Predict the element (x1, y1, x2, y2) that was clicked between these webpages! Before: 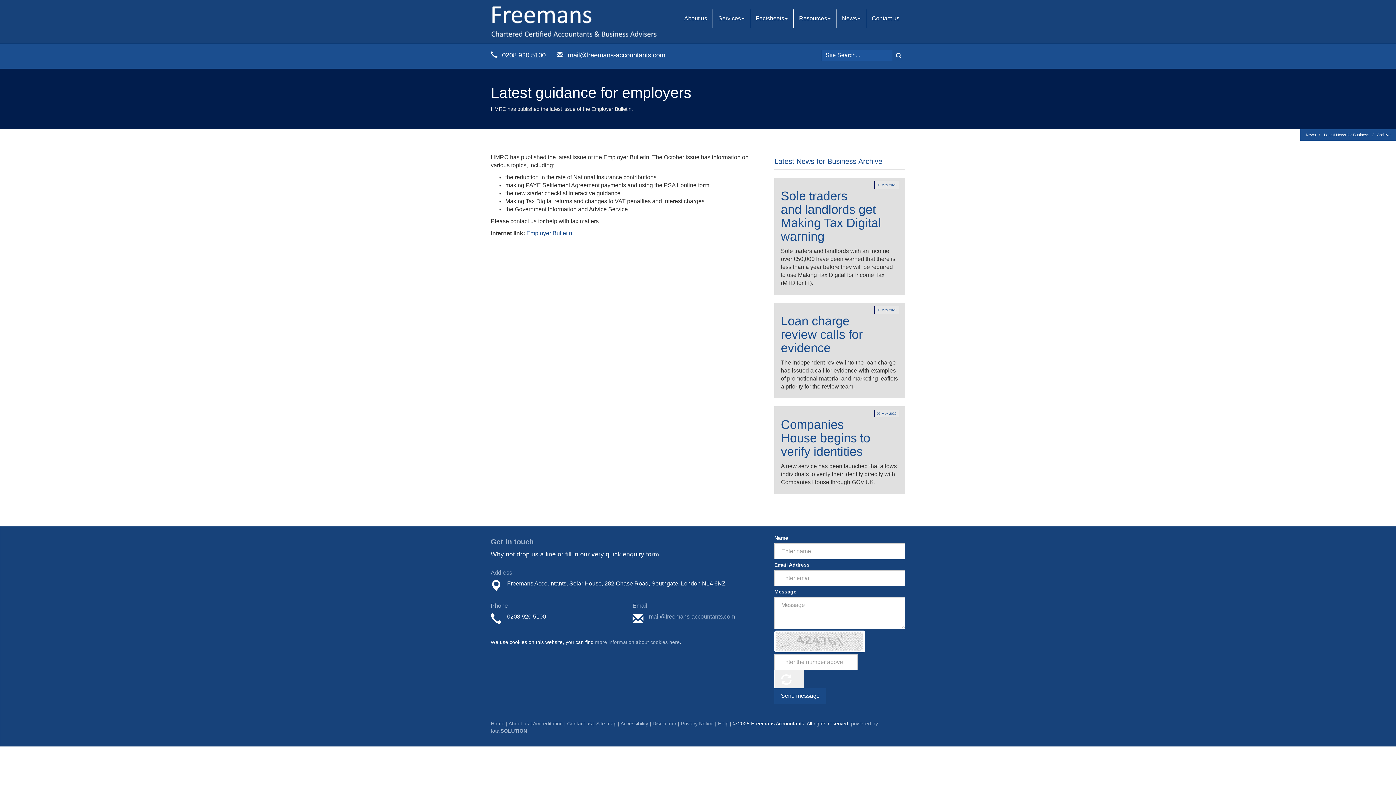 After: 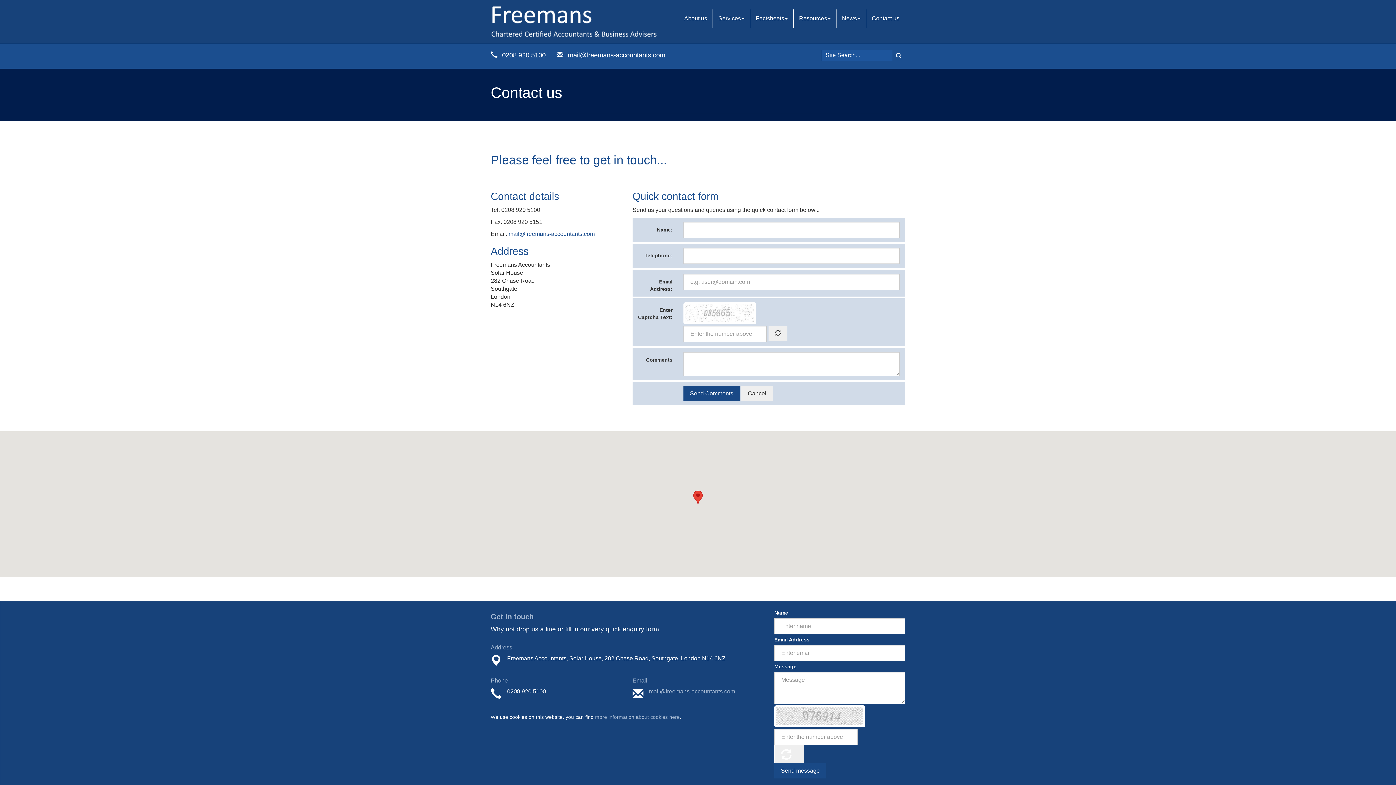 Action: bbox: (567, 720, 592, 726) label: Contact us